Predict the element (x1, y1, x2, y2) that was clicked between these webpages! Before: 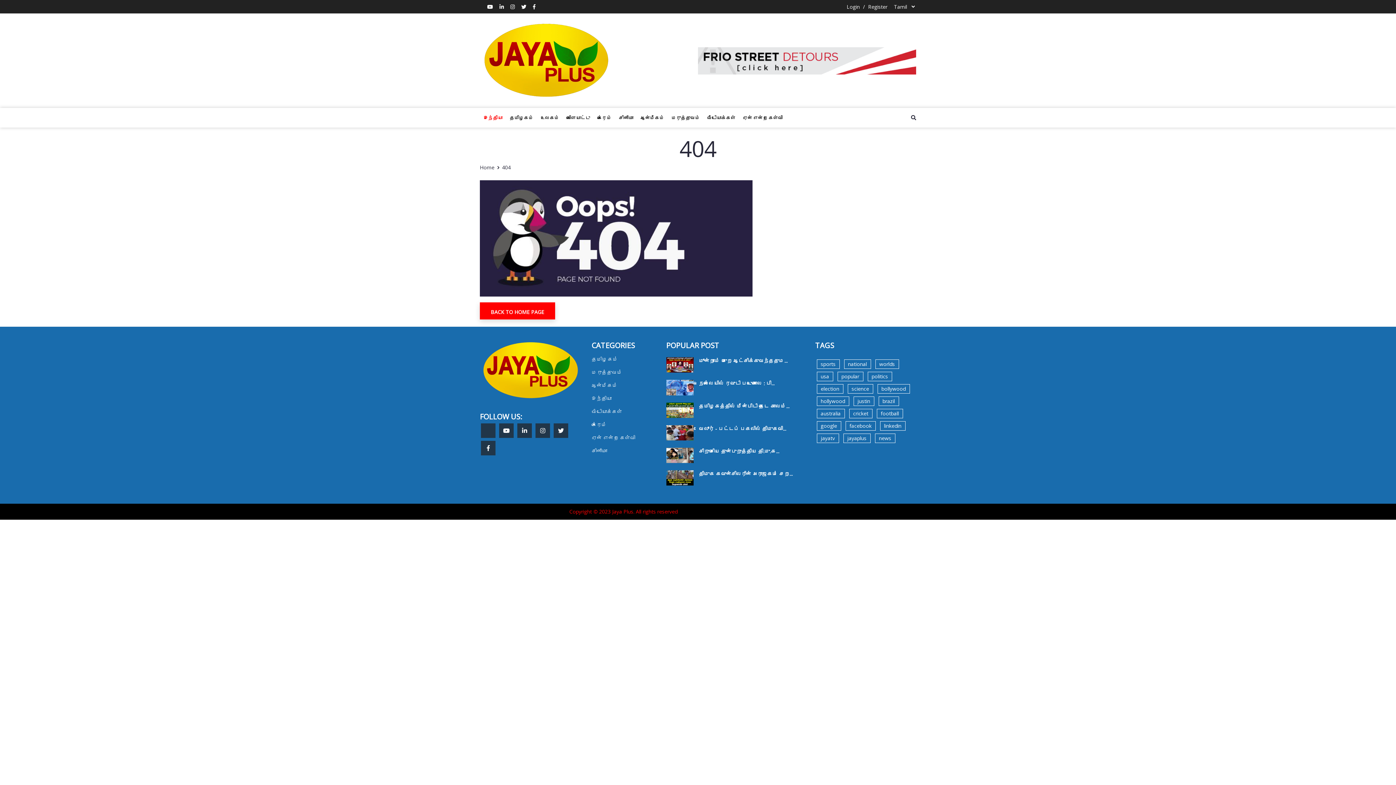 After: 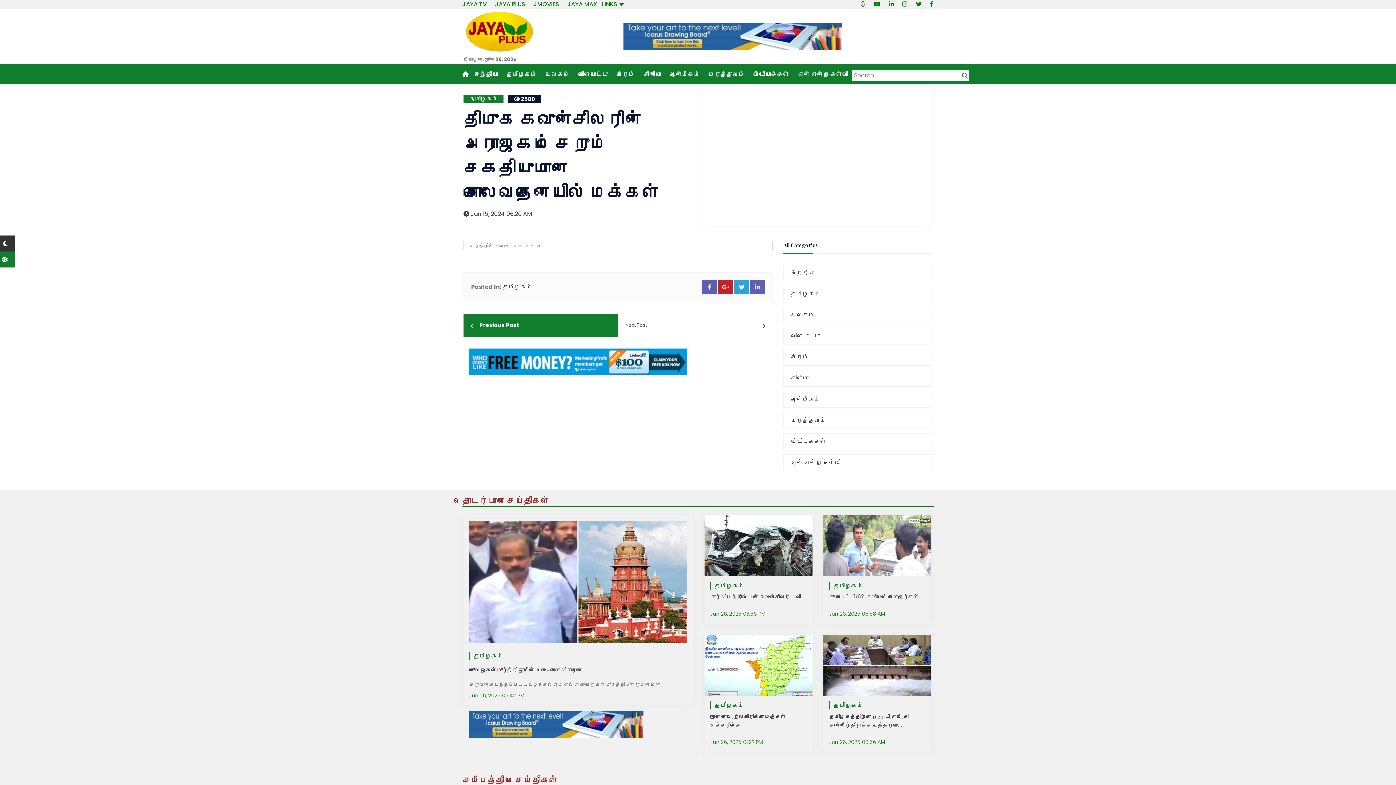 Action: label: திமுக கவுன்சிலரின் அராஜகம் சேற... bbox: (699, 470, 804, 477)